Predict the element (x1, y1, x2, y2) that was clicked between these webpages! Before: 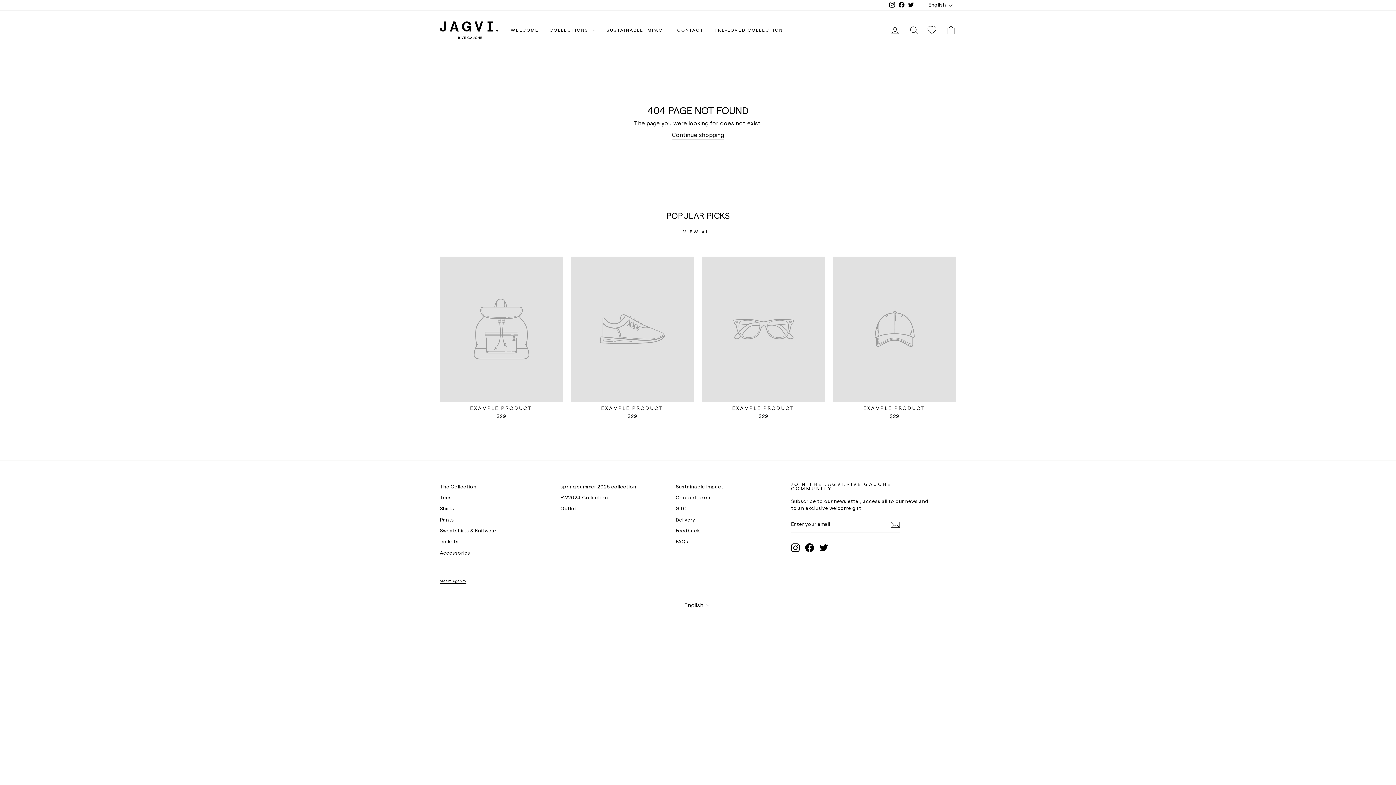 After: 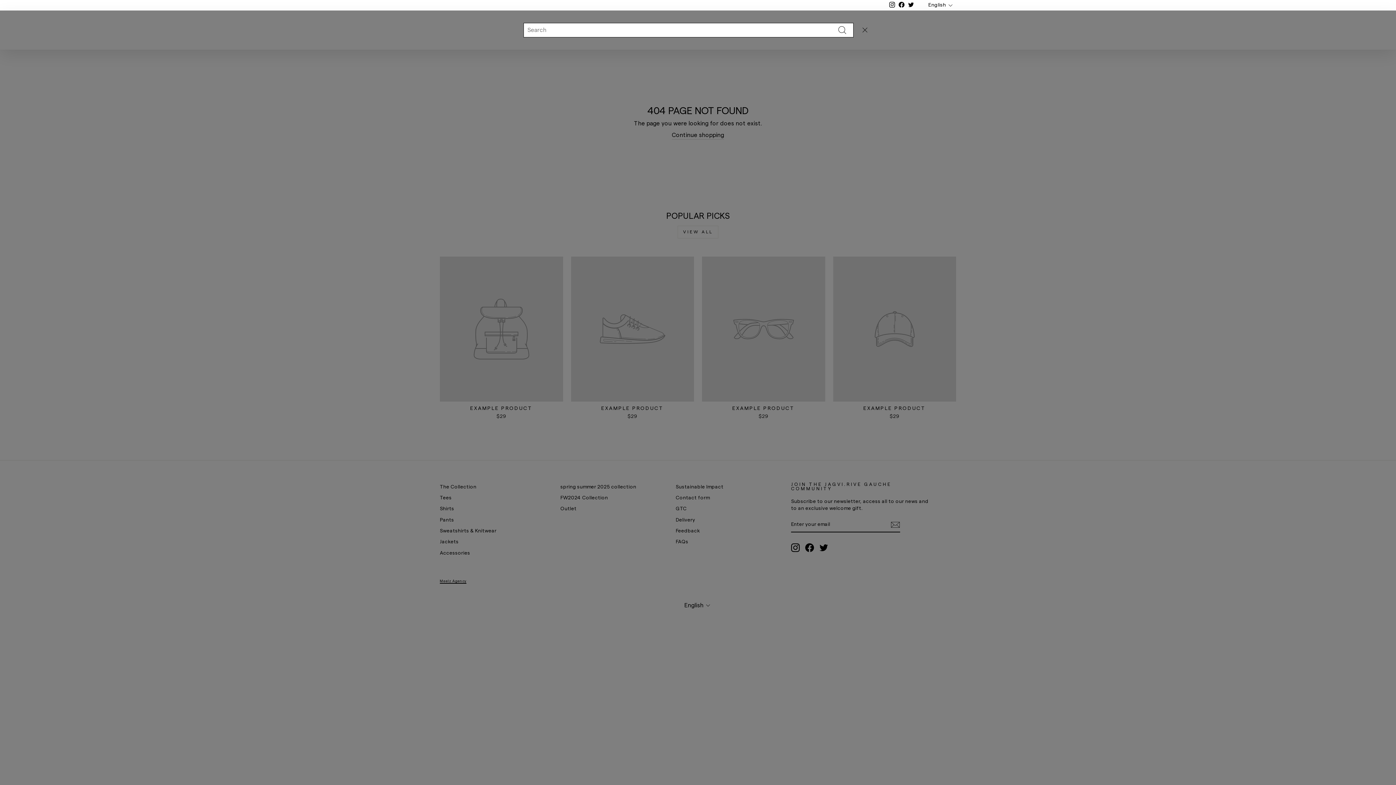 Action: label: SEARCH bbox: (904, 22, 923, 37)